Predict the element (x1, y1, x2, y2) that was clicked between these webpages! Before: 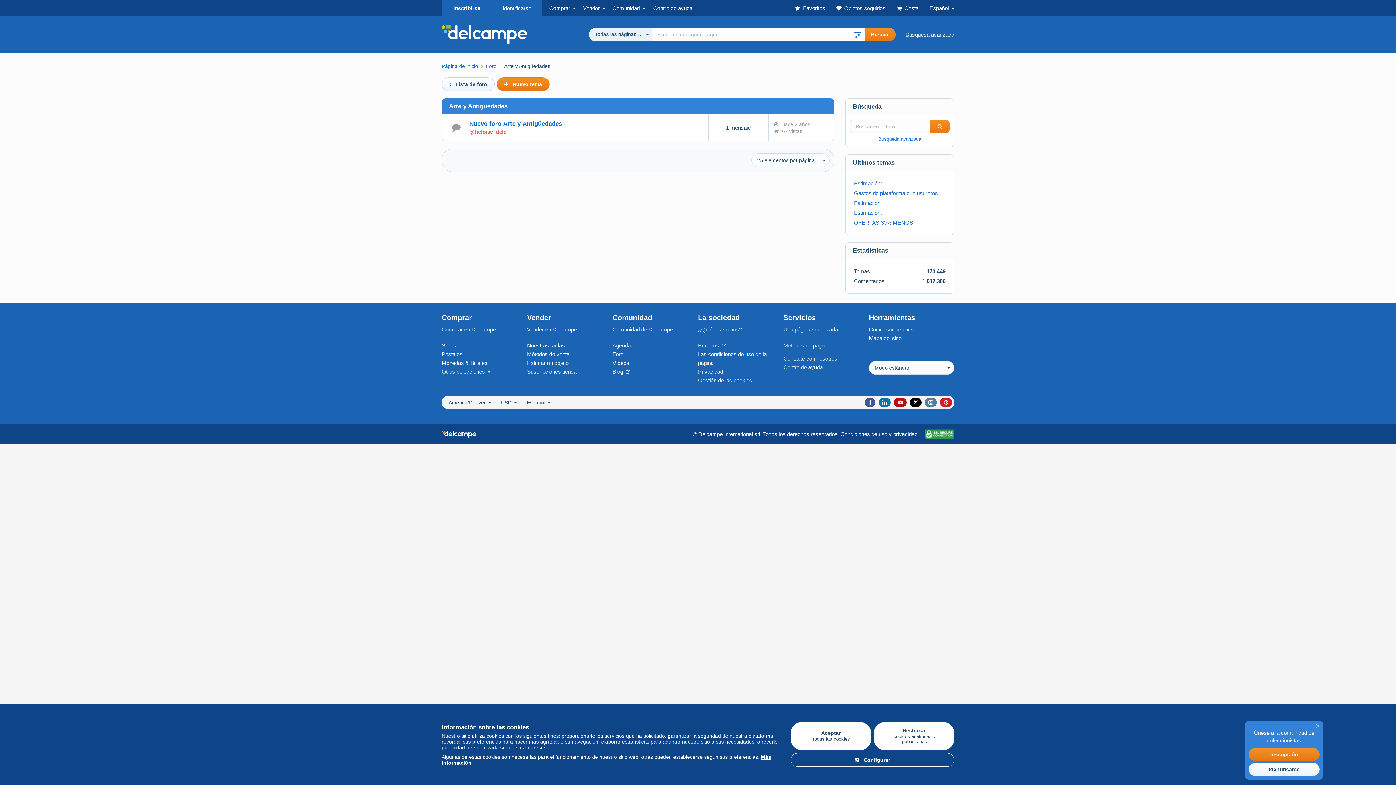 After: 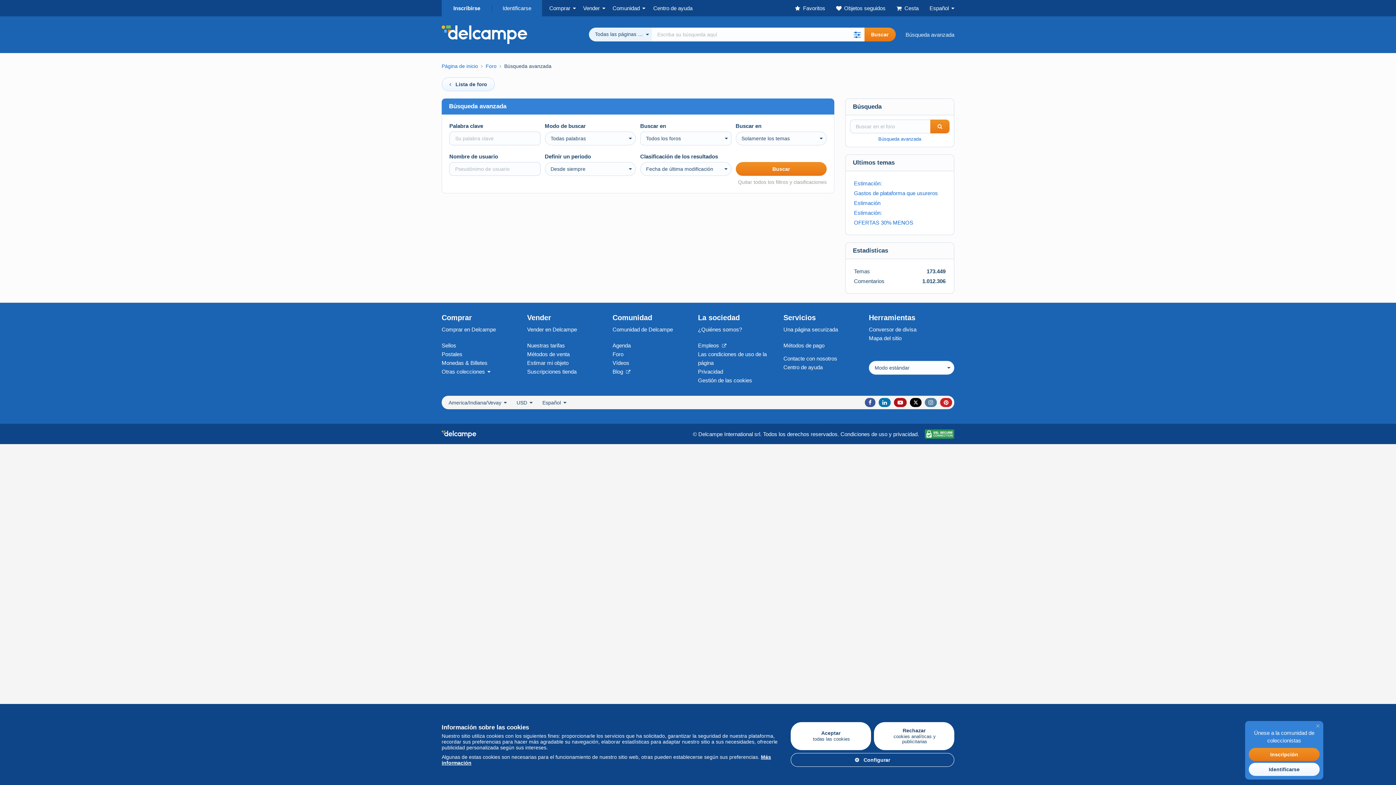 Action: bbox: (878, 136, 921, 141) label: Búsqueda avanzada